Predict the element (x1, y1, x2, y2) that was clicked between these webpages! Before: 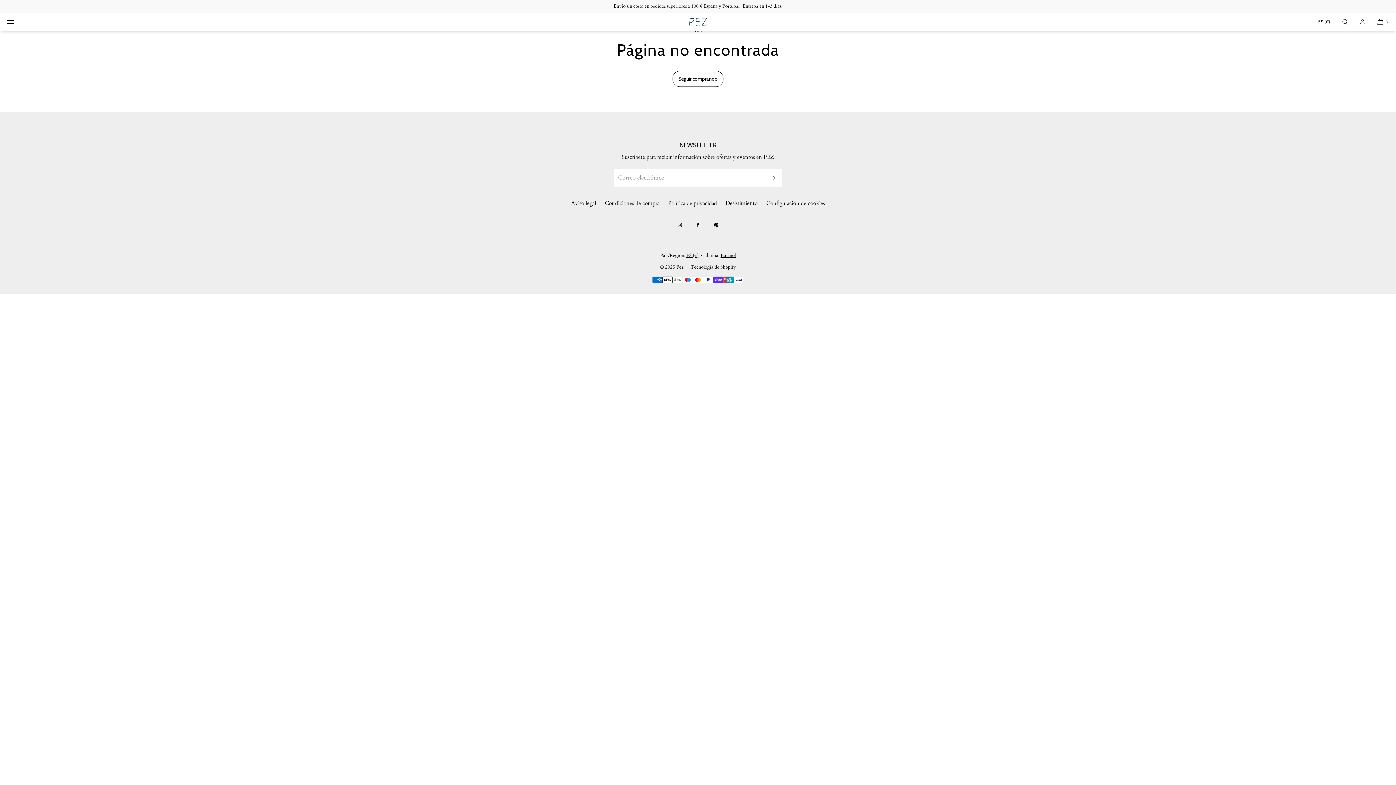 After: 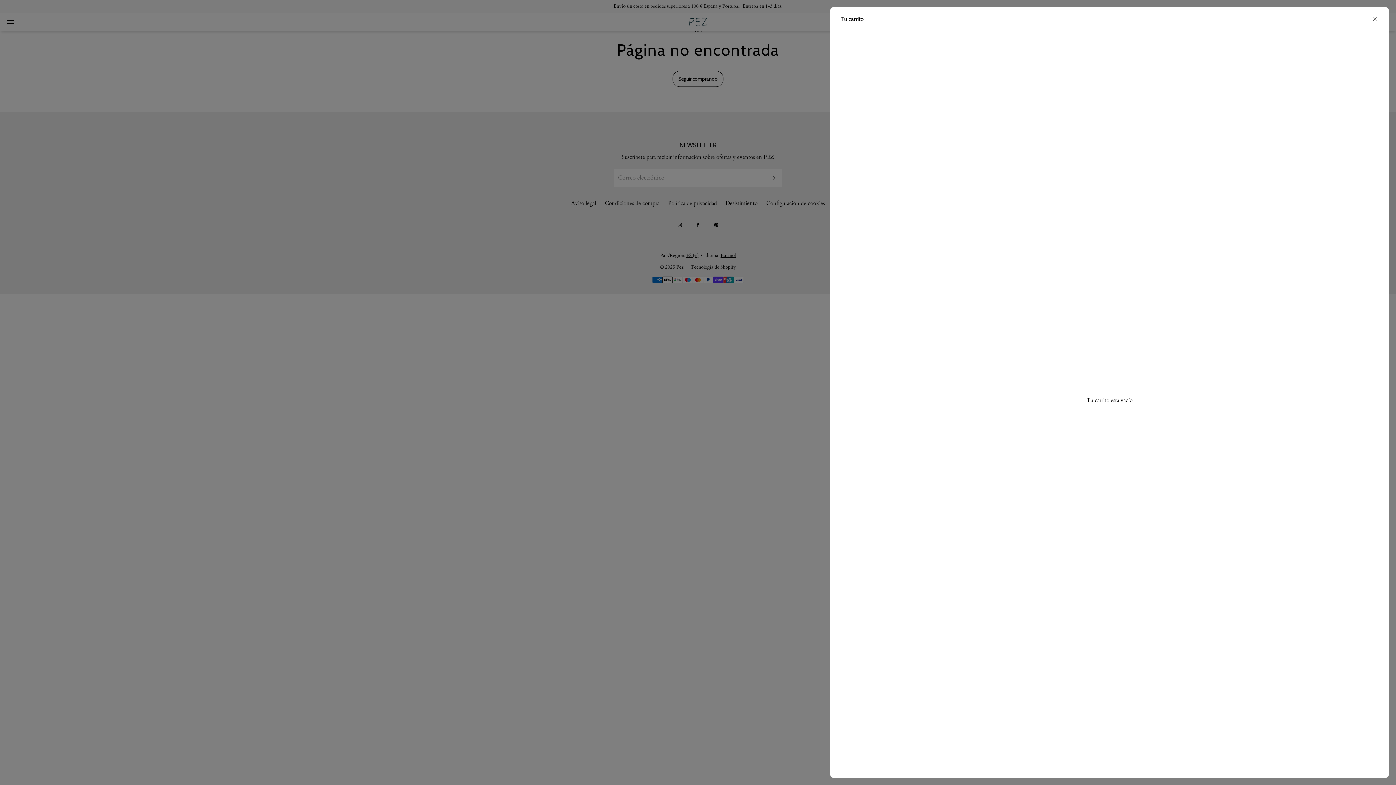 Action: bbox: (1372, 12, 1388, 30) label: 0